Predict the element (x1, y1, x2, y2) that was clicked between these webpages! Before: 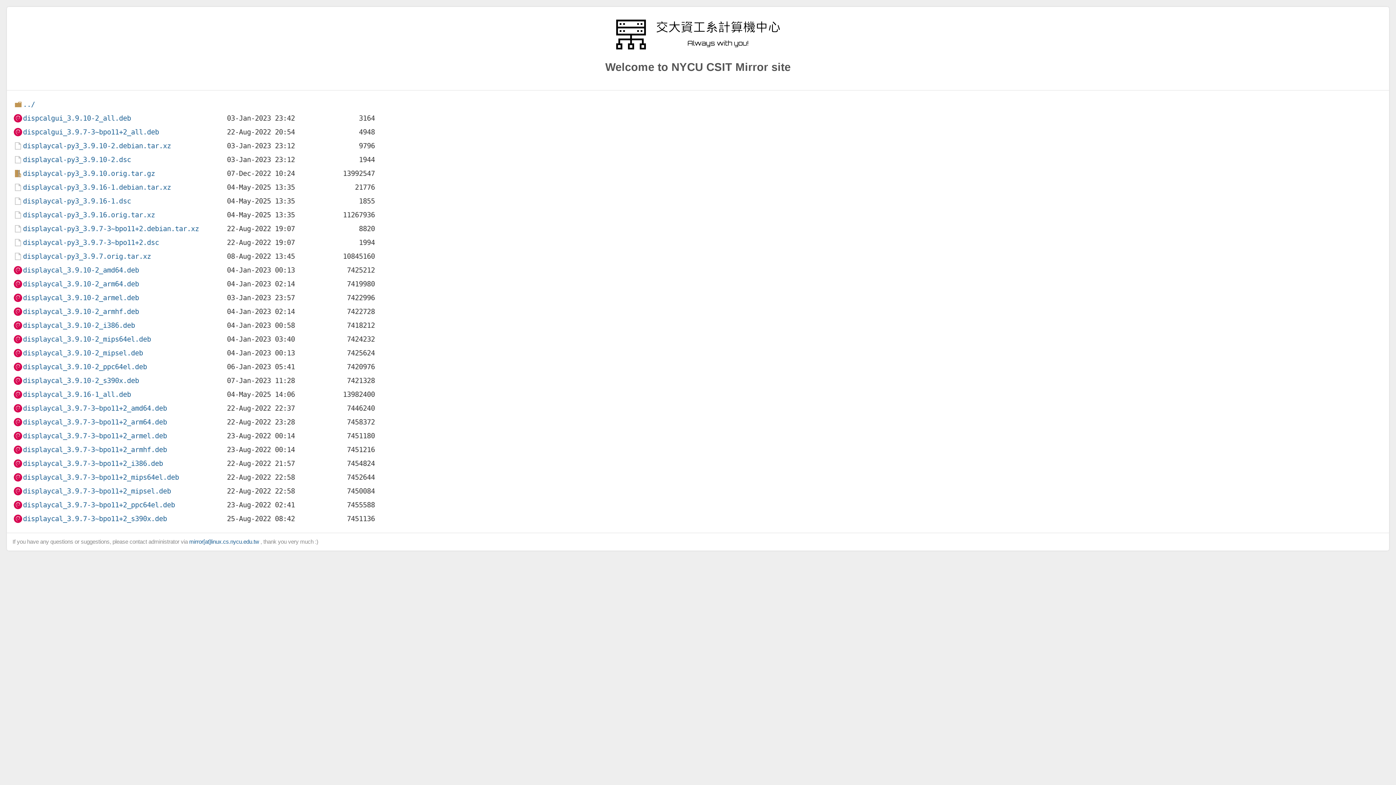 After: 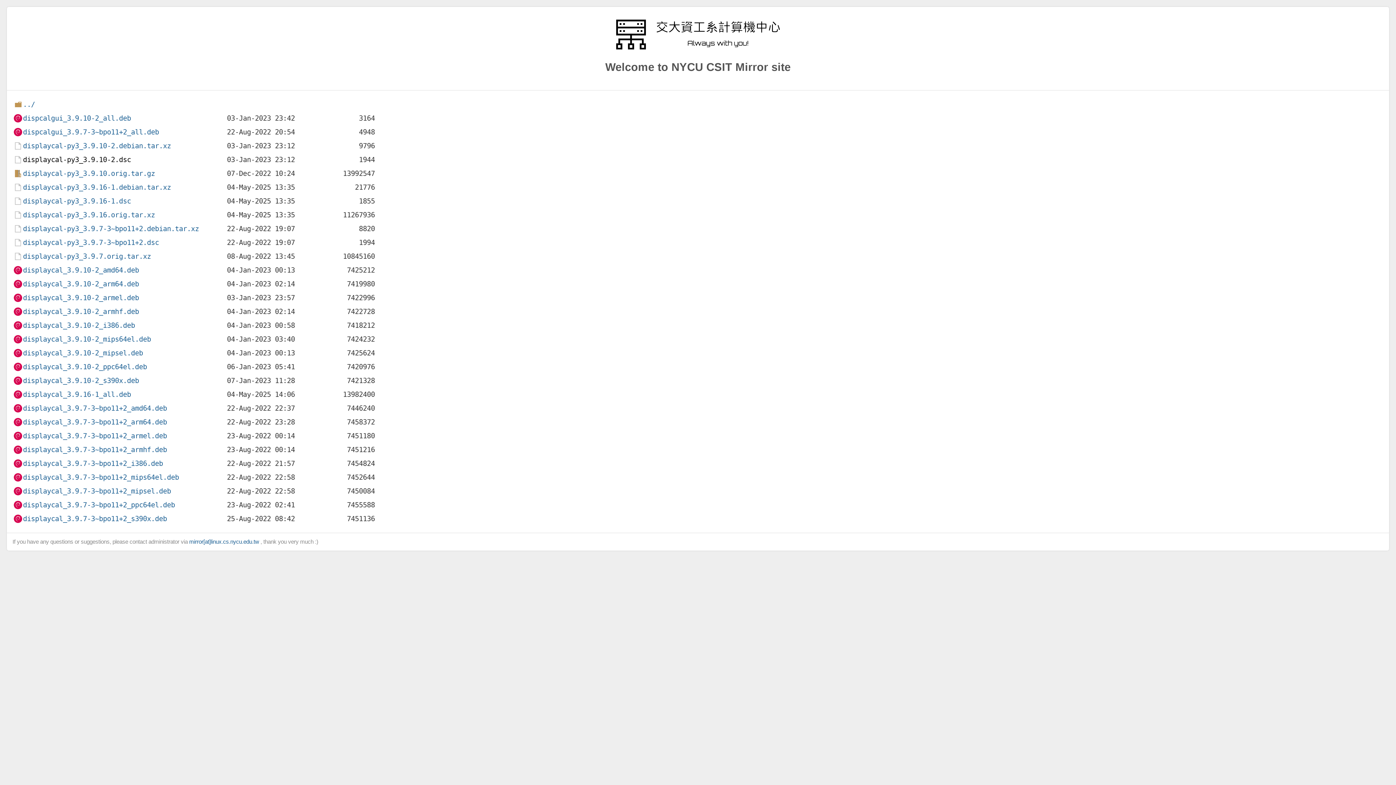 Action: bbox: (13, 153, 131, 163) label: displaycal-py3_3.9.10-2.dsc